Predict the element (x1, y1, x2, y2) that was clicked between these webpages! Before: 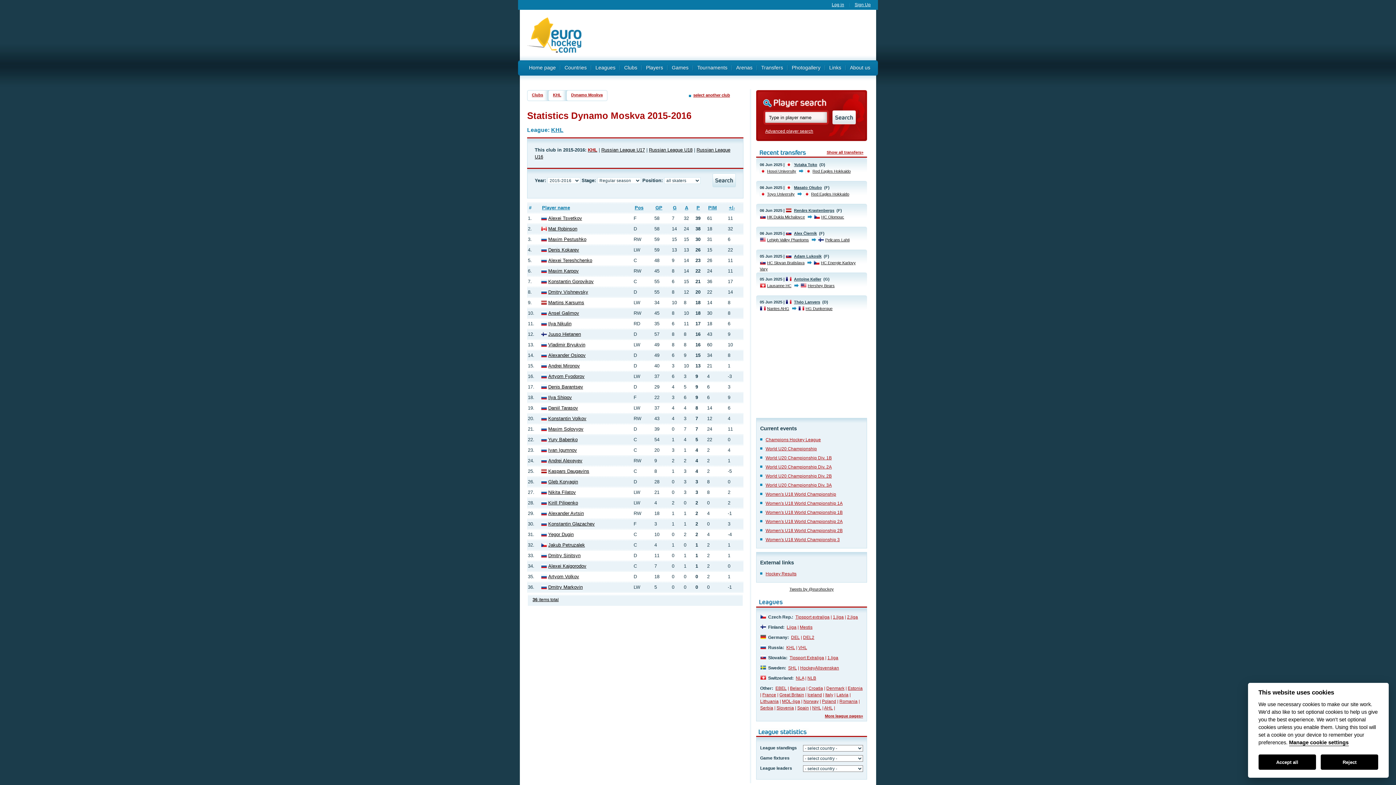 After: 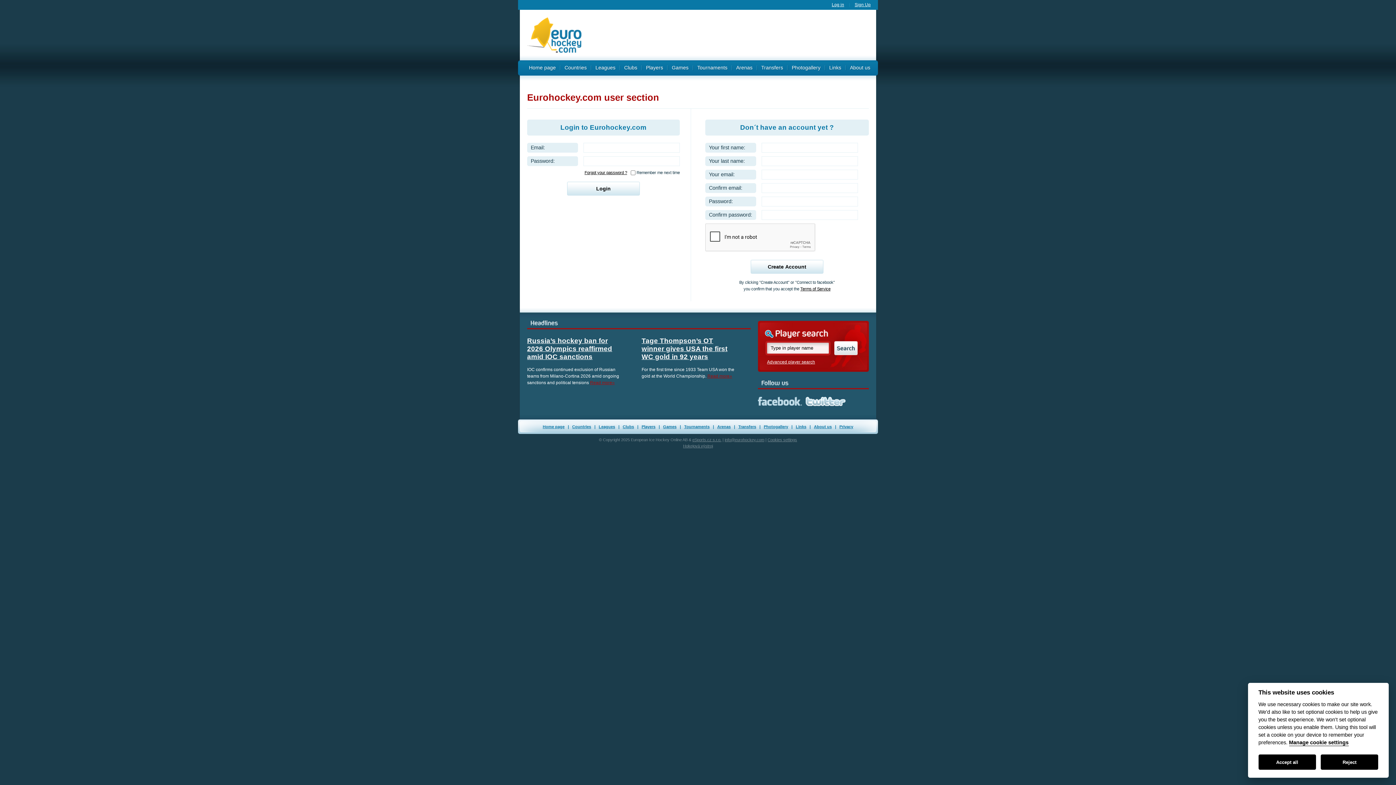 Action: bbox: (854, 2, 870, 7) label: Sign Up